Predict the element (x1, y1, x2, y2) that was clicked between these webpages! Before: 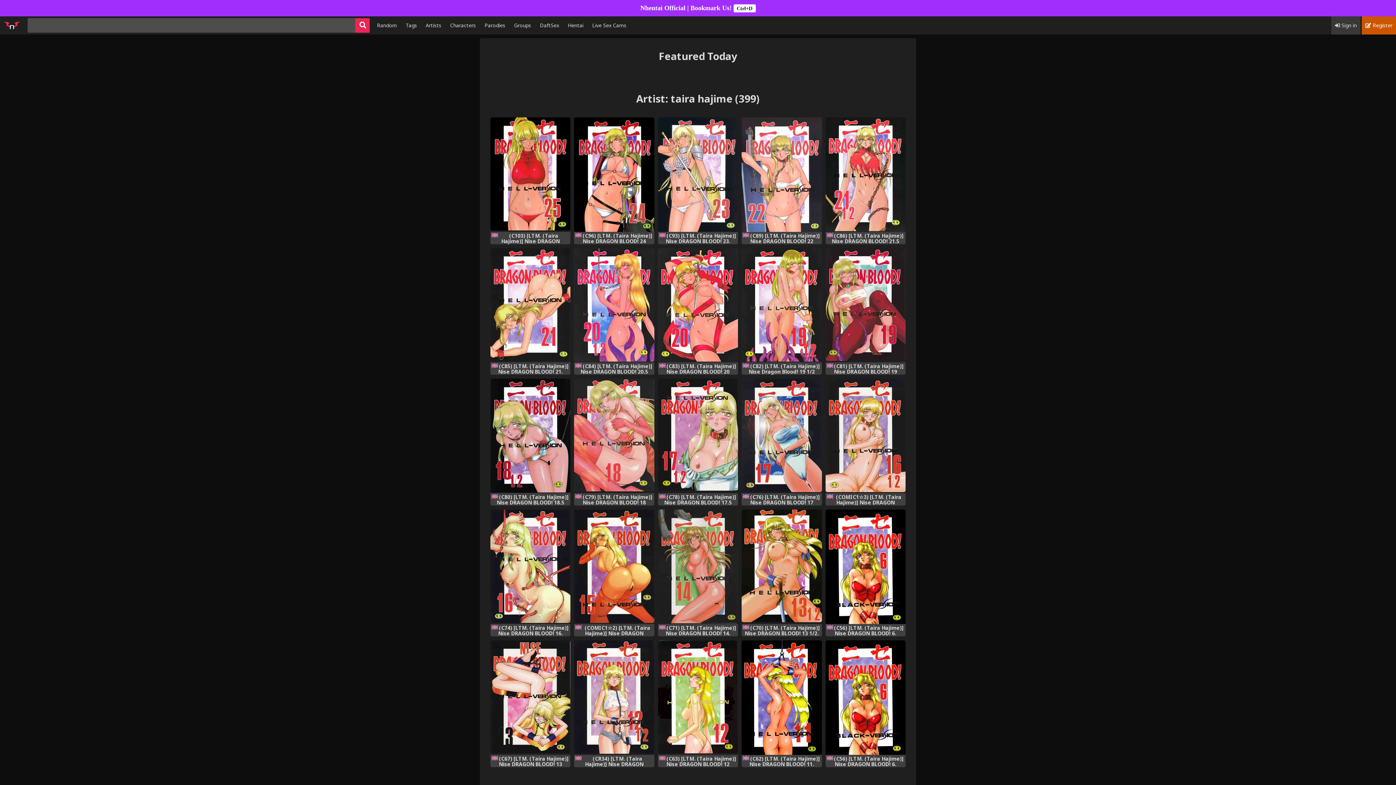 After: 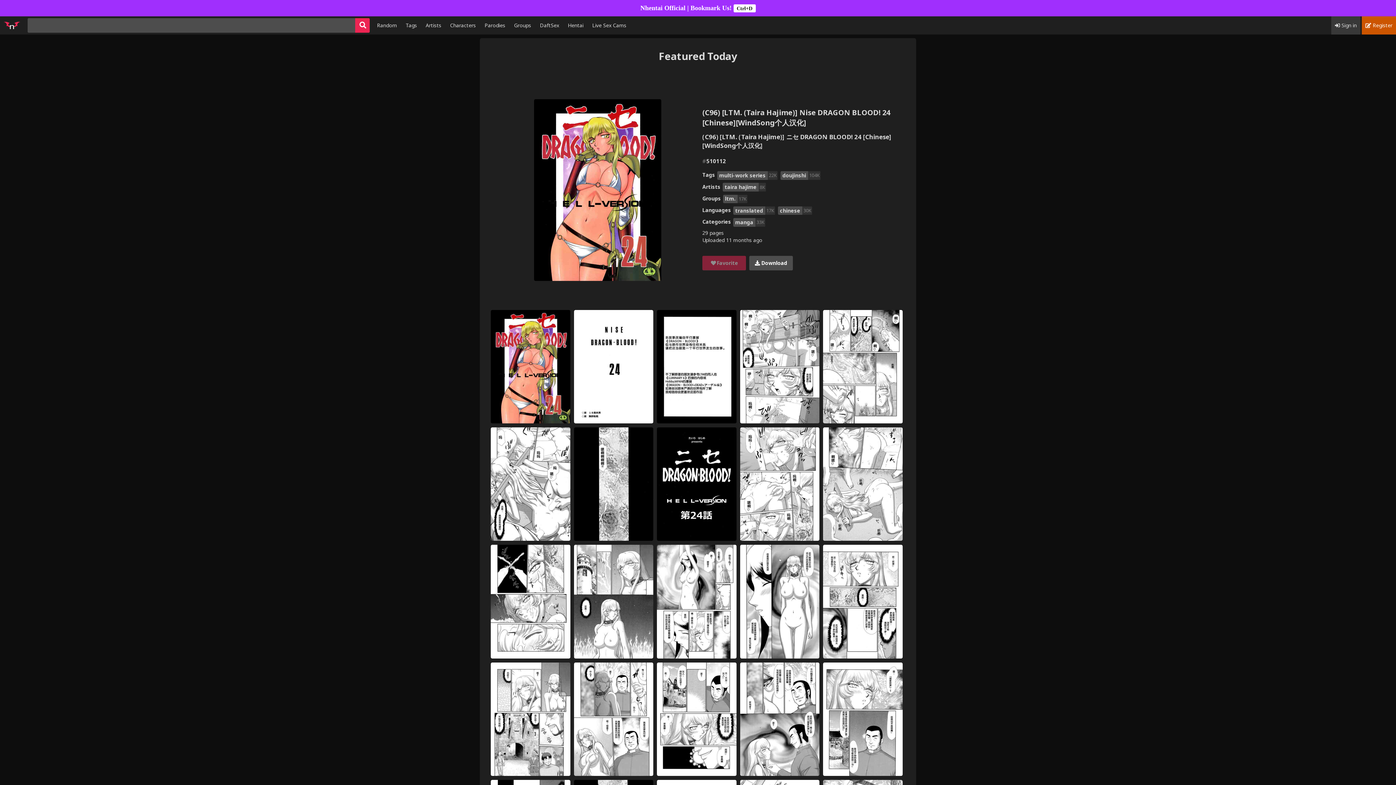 Action: bbox: (574, 117, 654, 231) label: (C96) [LTM. (Taira Hajime)] Nise DRAGON BLOOD! 24 [Chinese][WindSong个人汉化]